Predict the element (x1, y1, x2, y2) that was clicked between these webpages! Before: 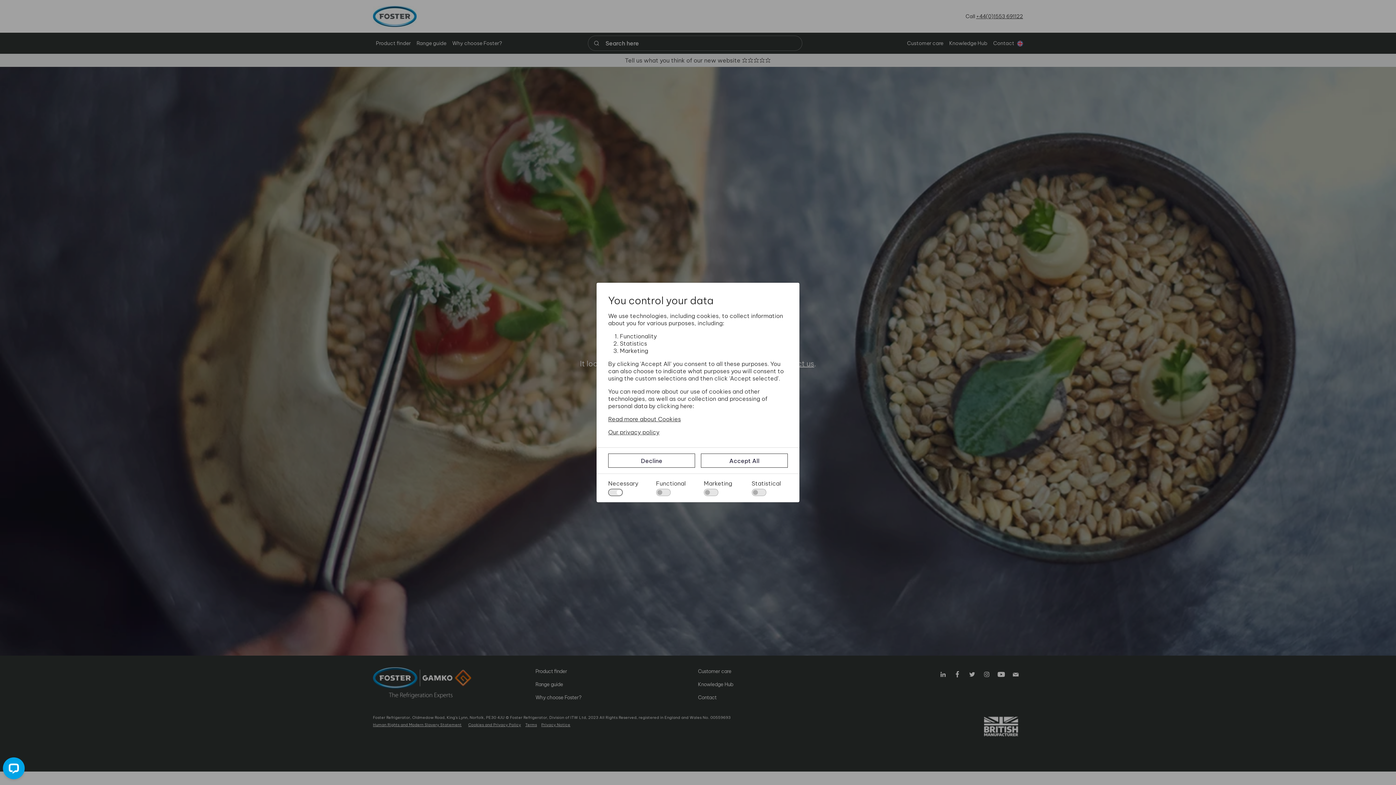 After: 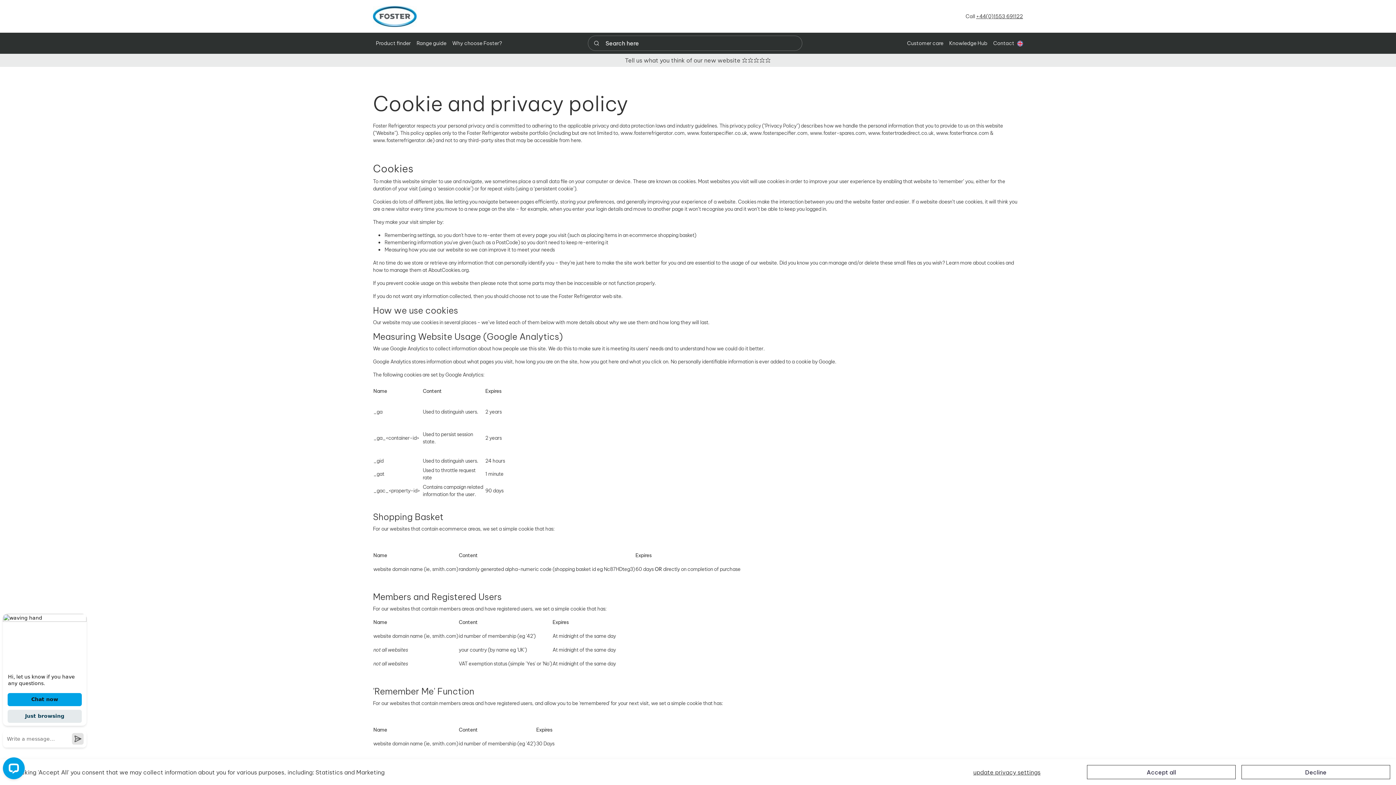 Action: bbox: (608, 415, 788, 422) label: Read more about Cookies